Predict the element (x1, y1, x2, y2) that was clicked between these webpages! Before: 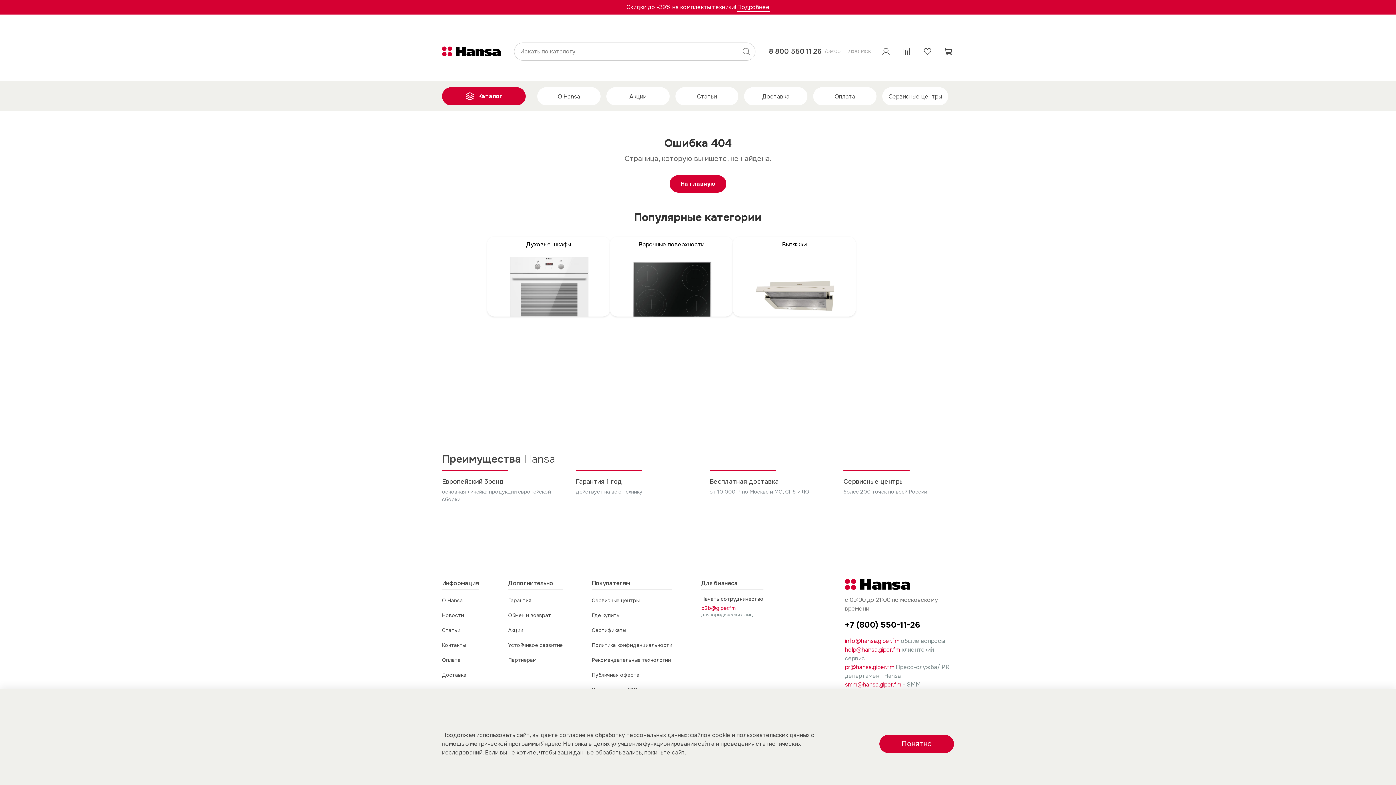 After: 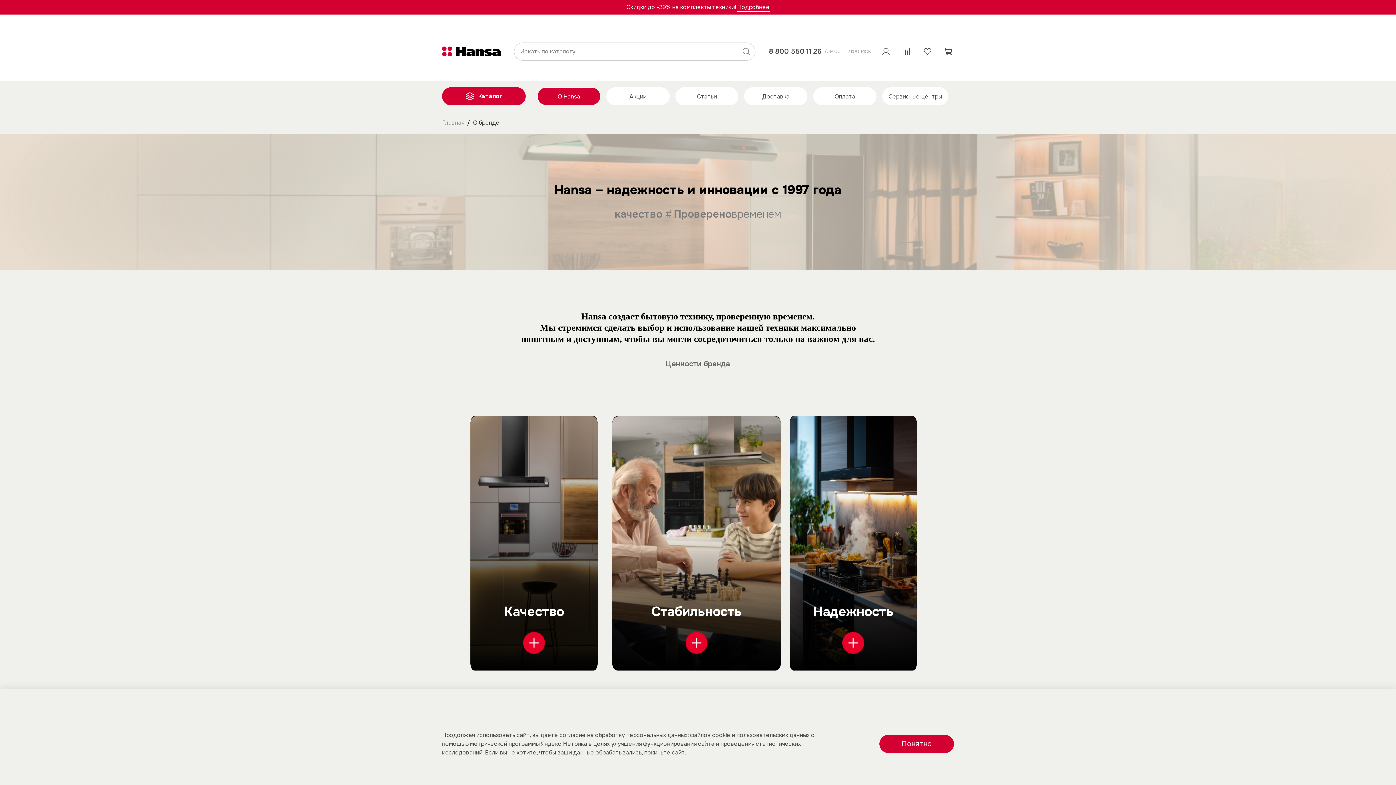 Action: label: О Hansa bbox: (442, 595, 479, 606)